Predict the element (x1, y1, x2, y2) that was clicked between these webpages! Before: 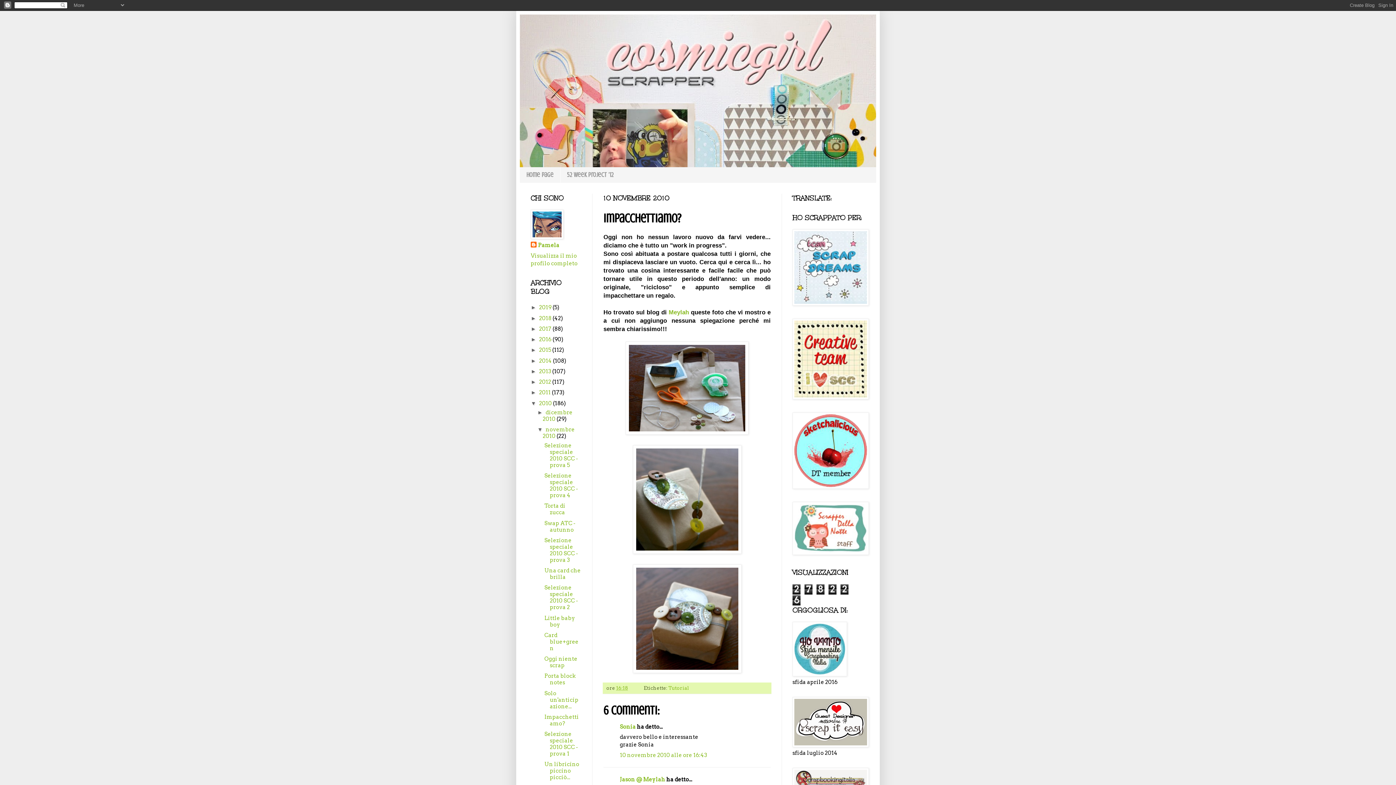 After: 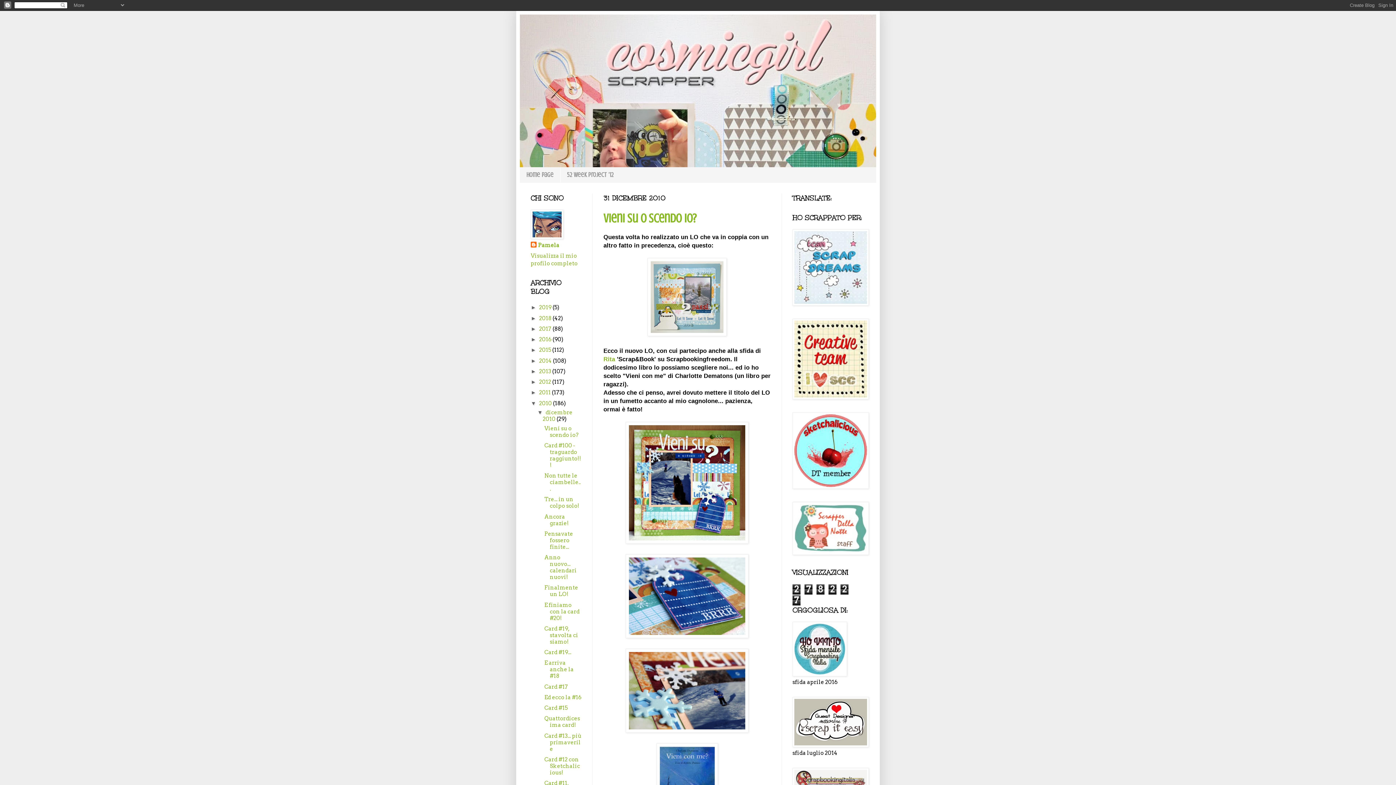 Action: label: 2010  bbox: (539, 400, 553, 406)